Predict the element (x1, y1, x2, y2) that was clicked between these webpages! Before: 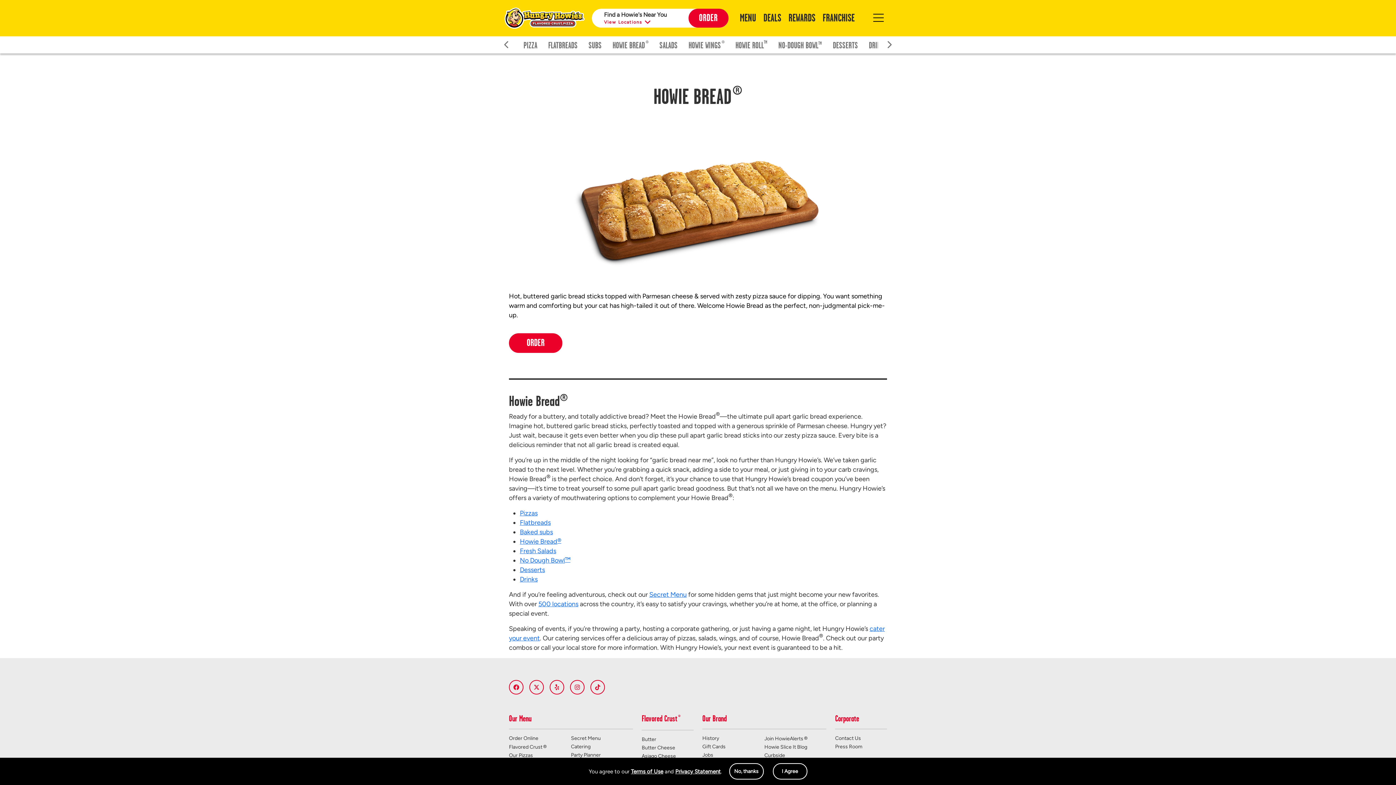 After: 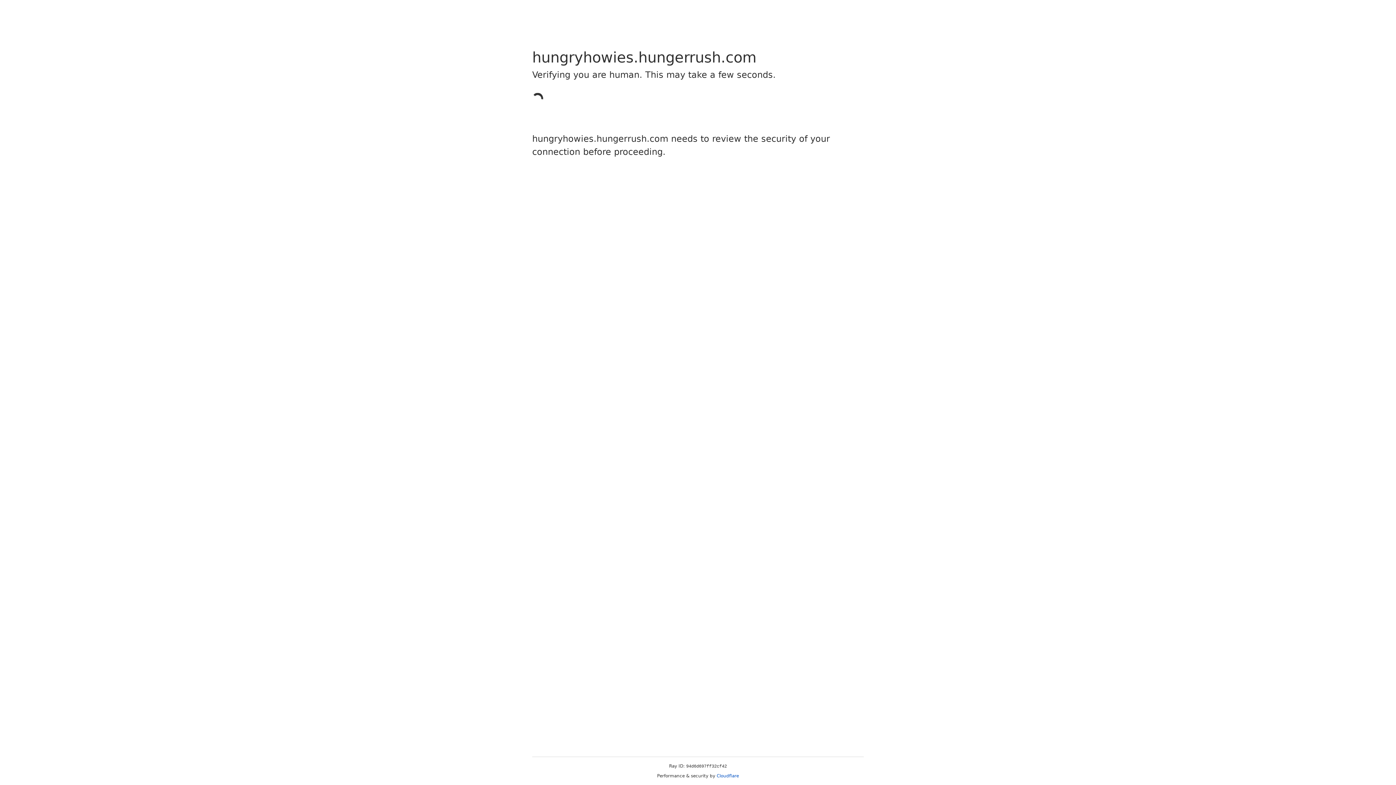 Action: label: ORDER bbox: (688, 8, 728, 27)